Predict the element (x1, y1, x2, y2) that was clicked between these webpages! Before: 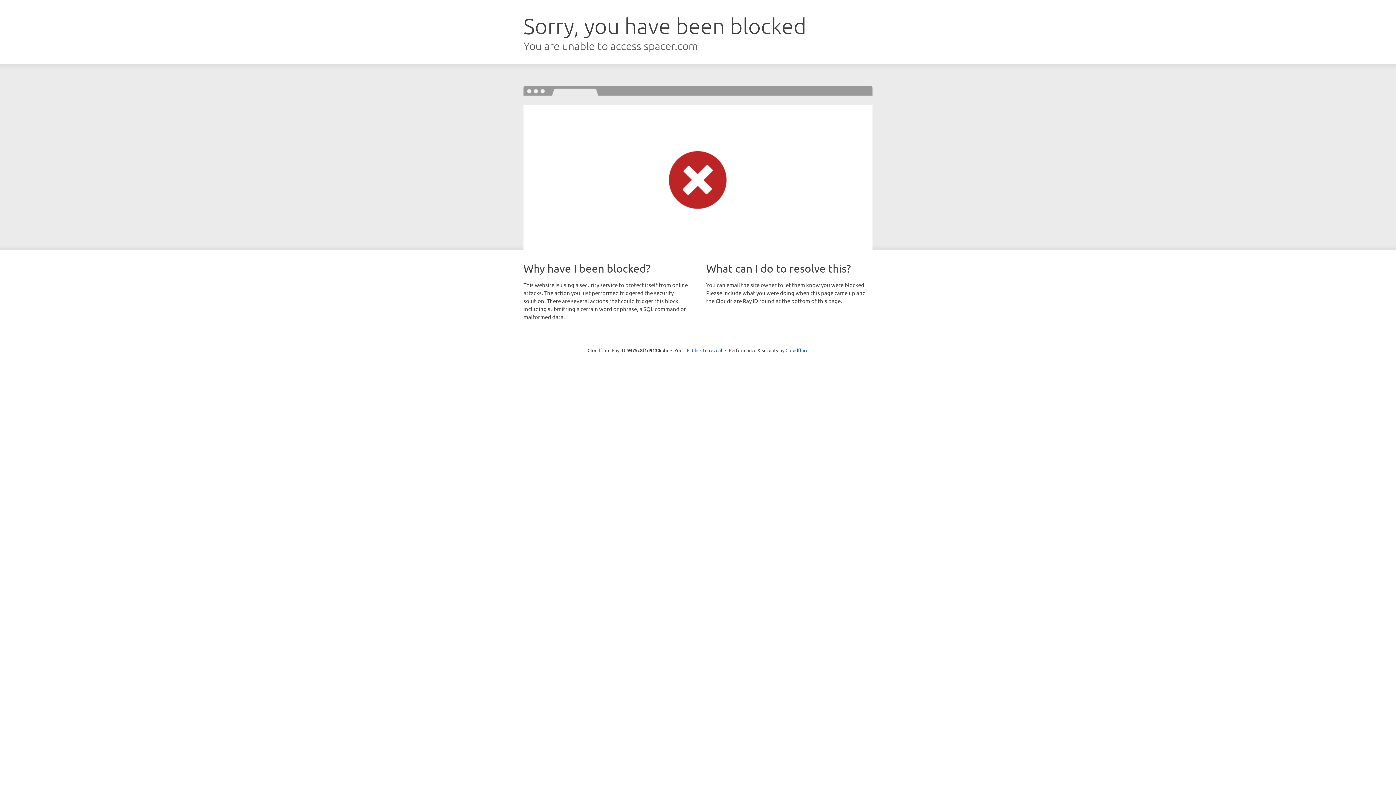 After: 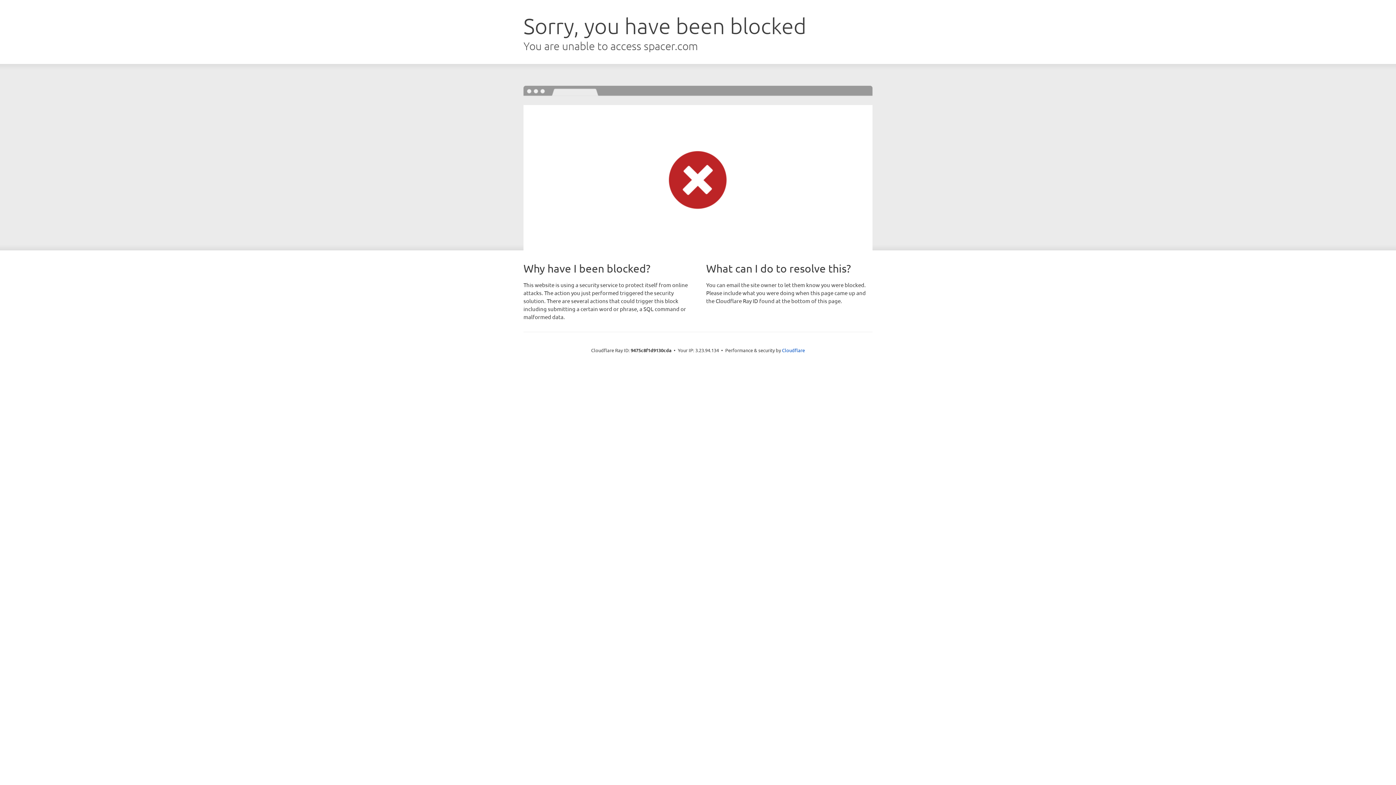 Action: label: Click to reveal bbox: (692, 346, 722, 353)